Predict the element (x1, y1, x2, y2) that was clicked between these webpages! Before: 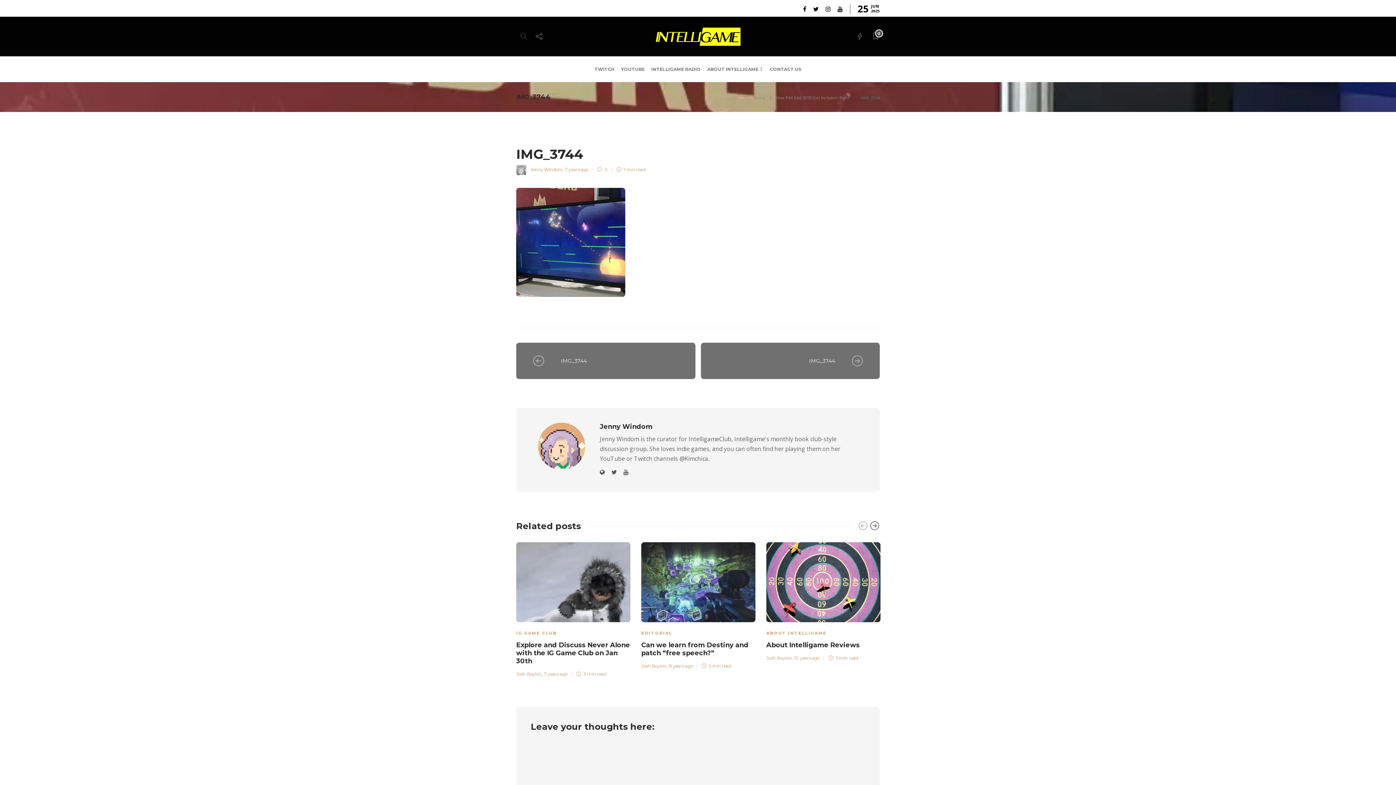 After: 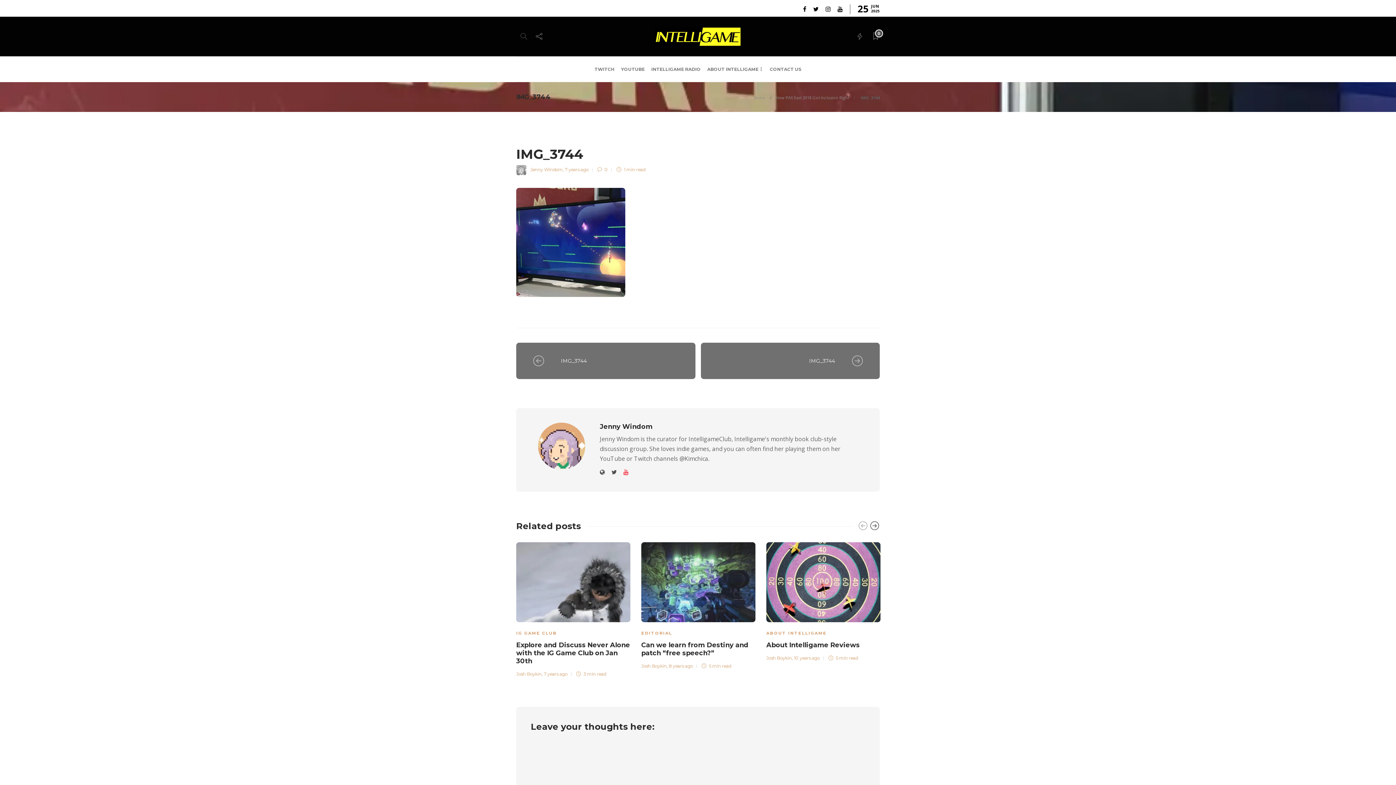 Action: bbox: (623, 468, 635, 476)